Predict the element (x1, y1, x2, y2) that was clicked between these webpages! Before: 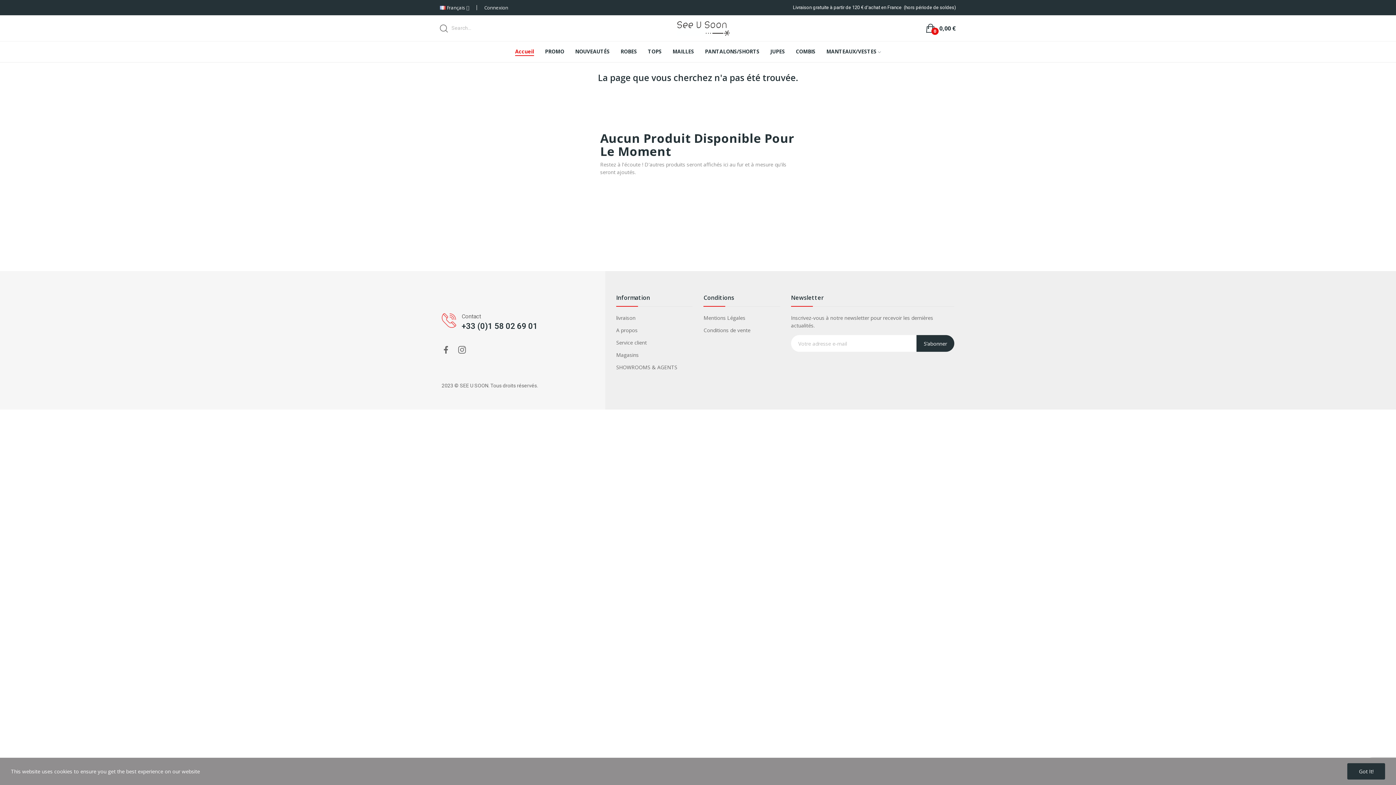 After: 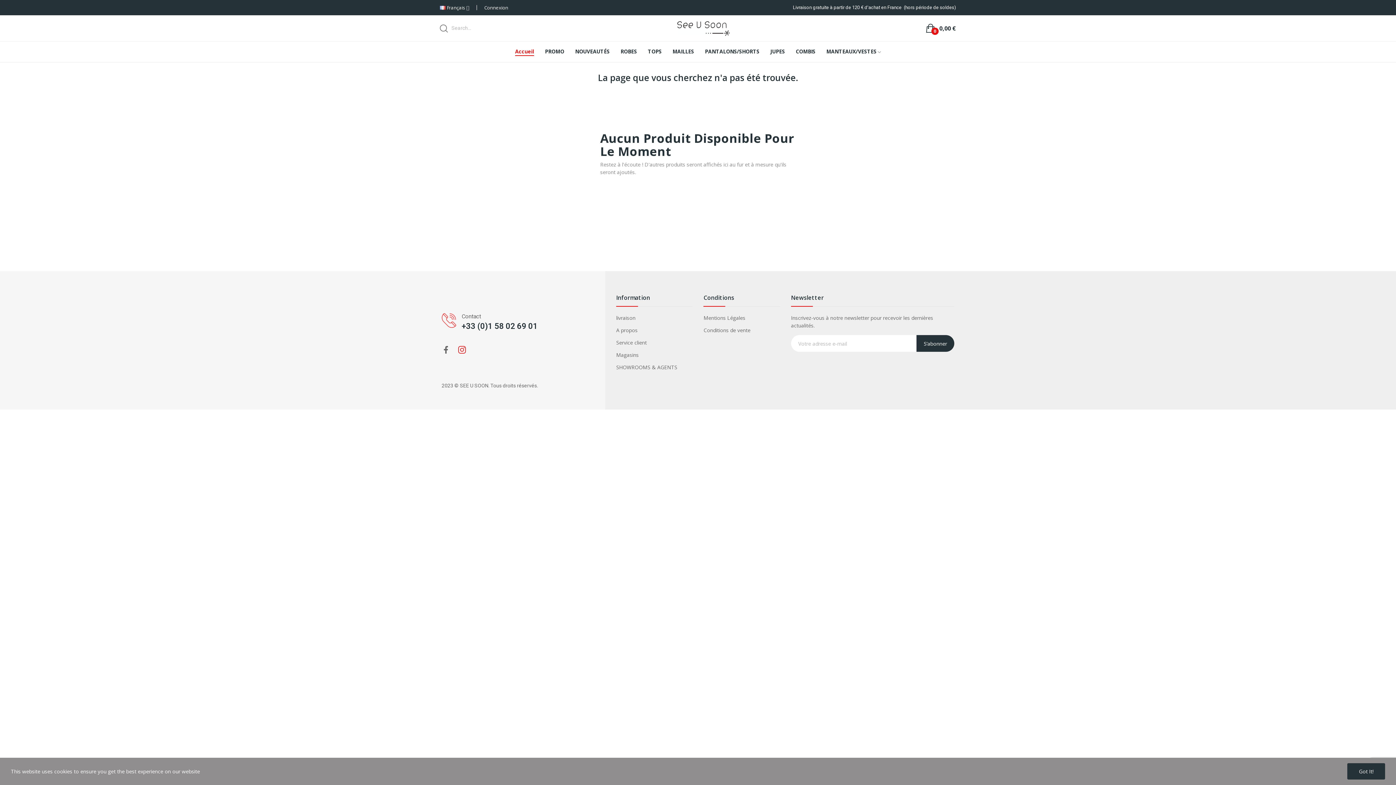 Action: bbox: (457, 345, 466, 355)